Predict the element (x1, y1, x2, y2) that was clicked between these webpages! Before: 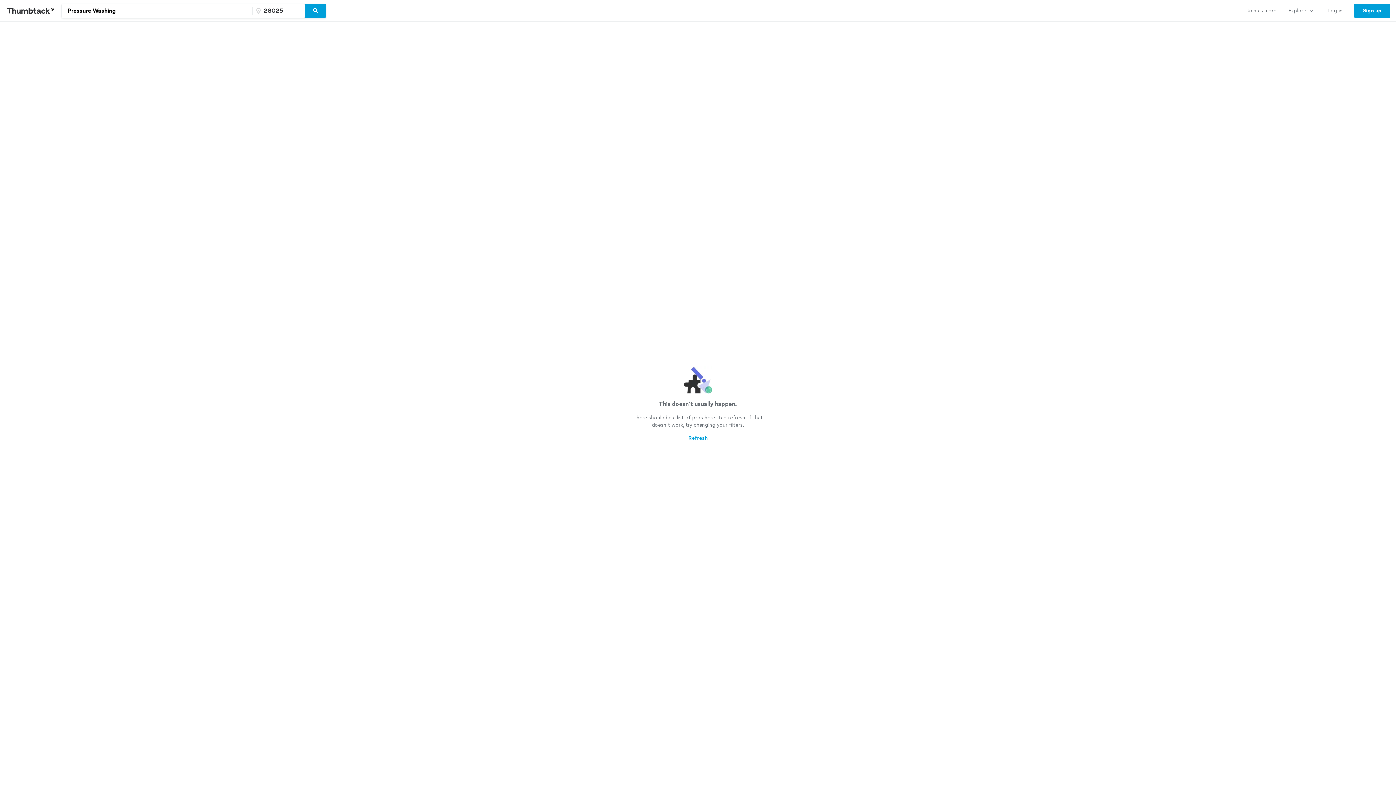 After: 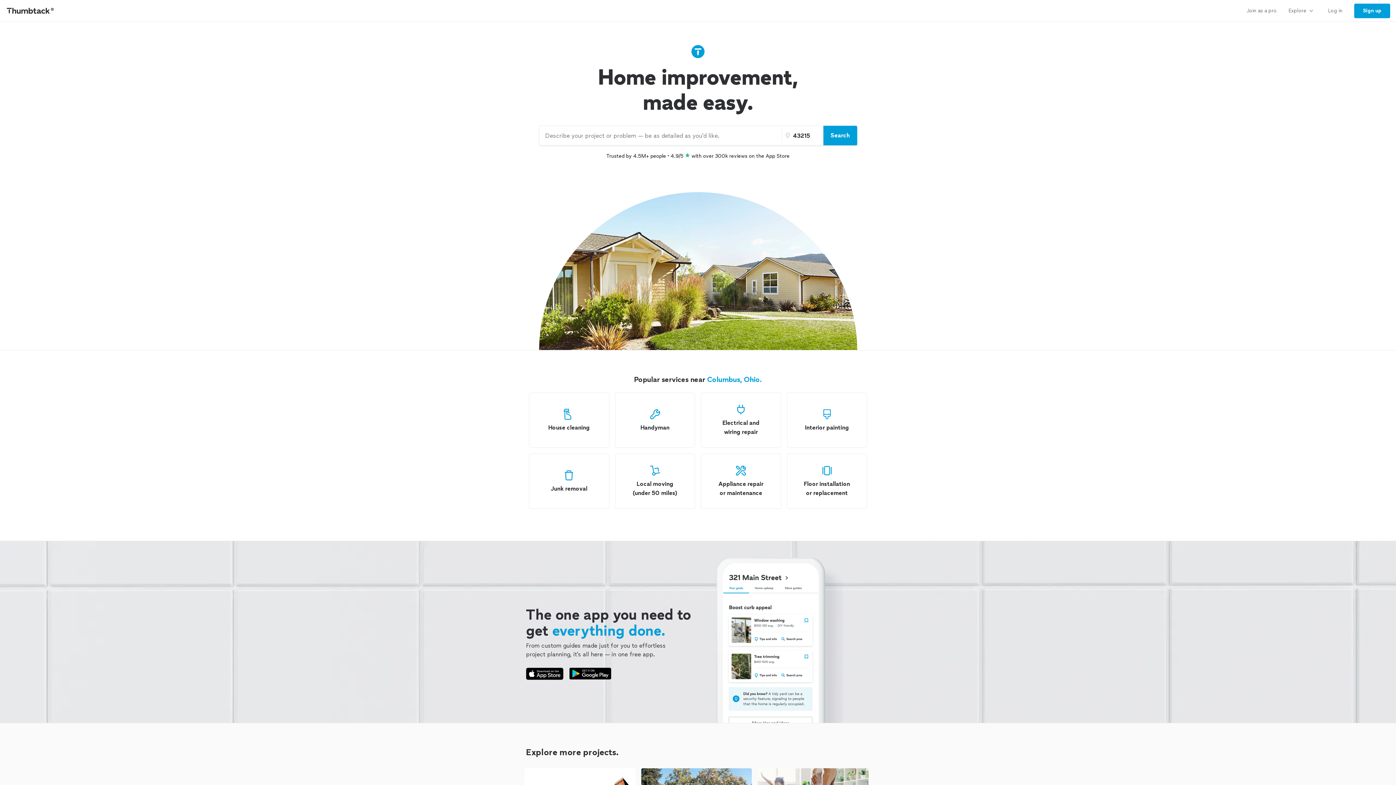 Action: label: Thumbtack Home bbox: (0, 0, 61, 21)